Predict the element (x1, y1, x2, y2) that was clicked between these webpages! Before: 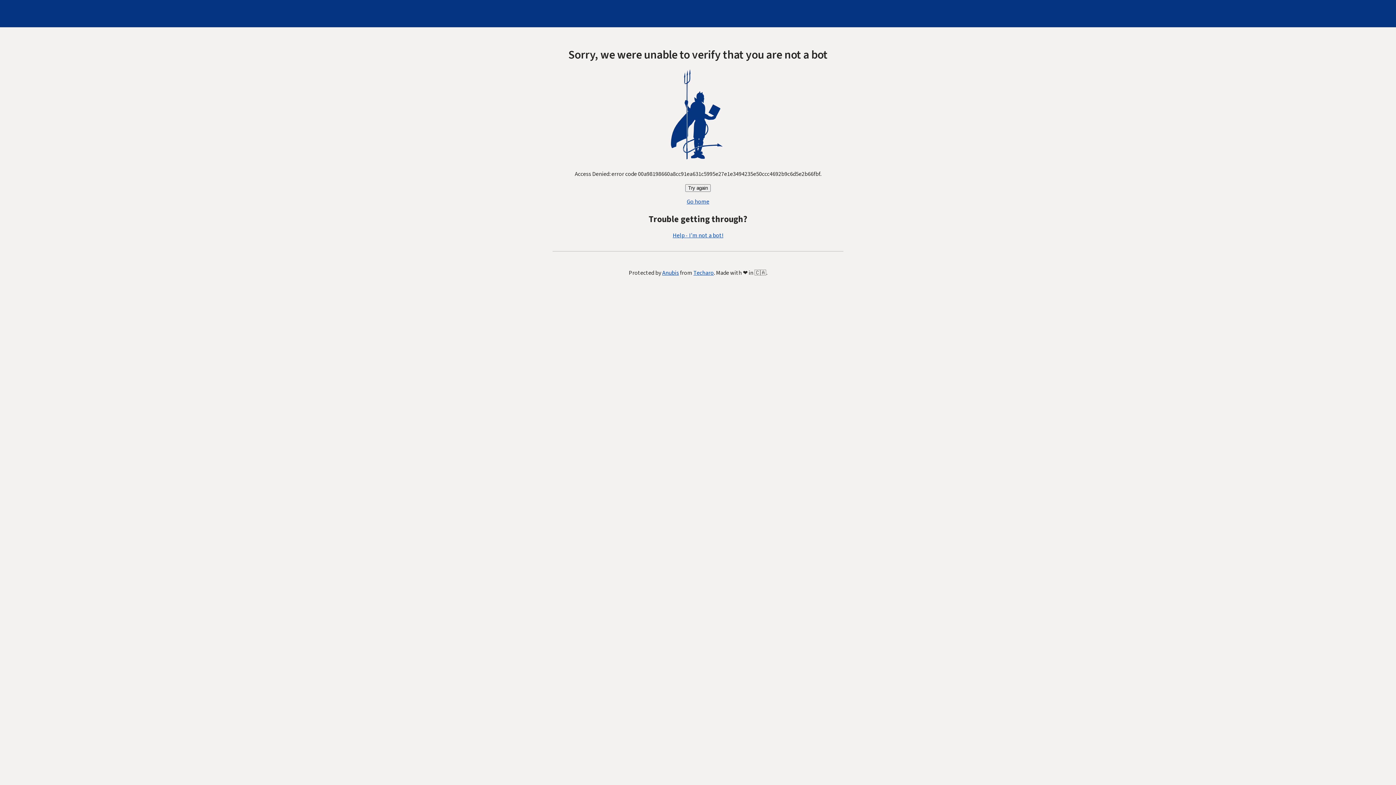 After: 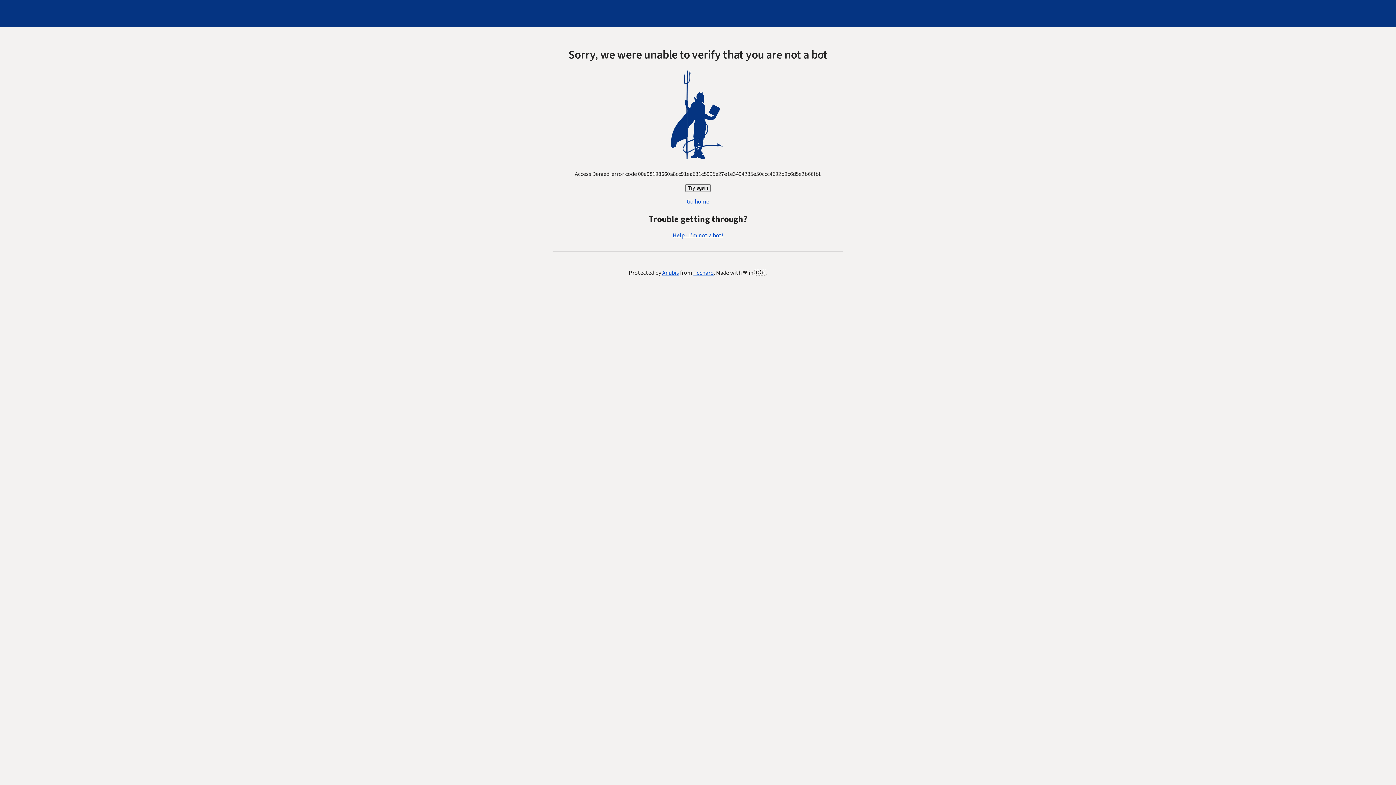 Action: label: Go home bbox: (686, 197, 709, 205)